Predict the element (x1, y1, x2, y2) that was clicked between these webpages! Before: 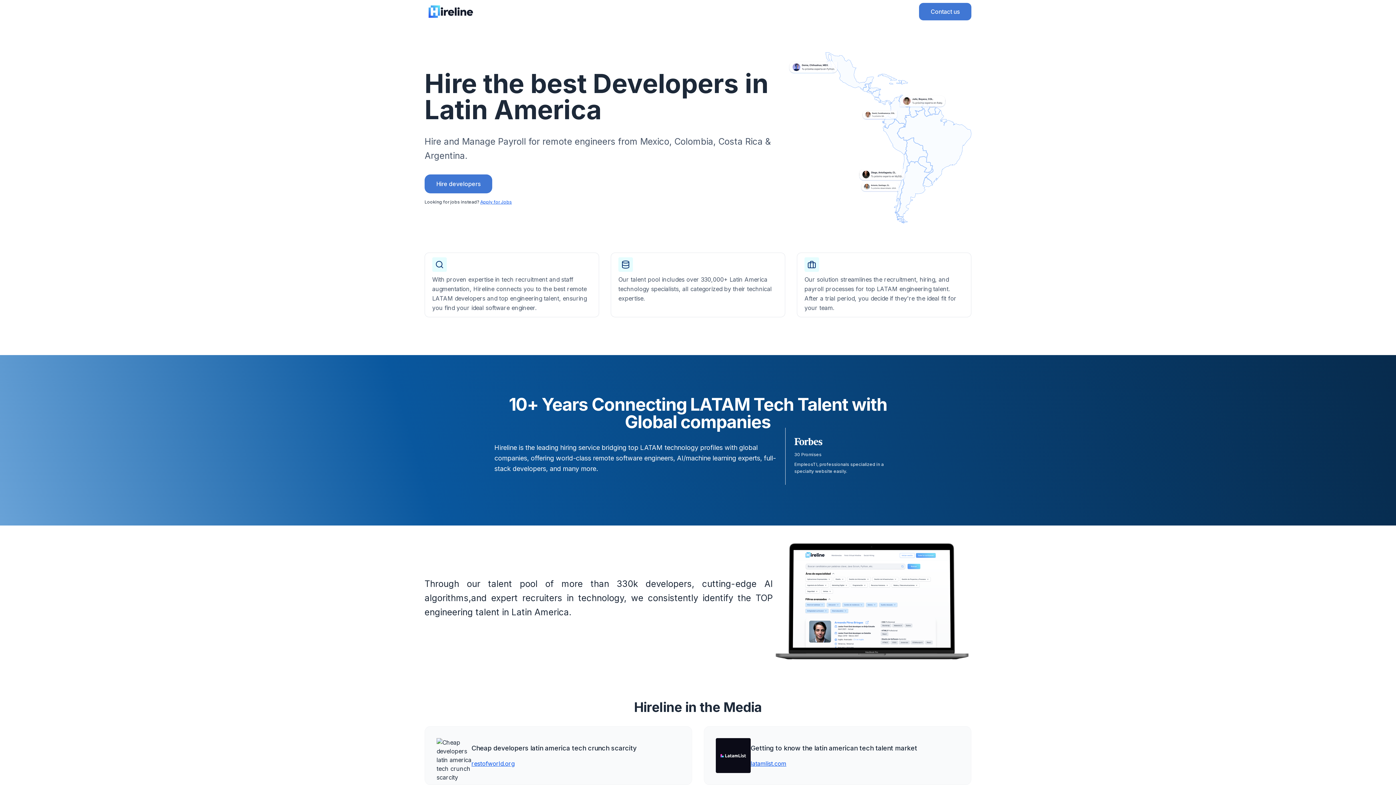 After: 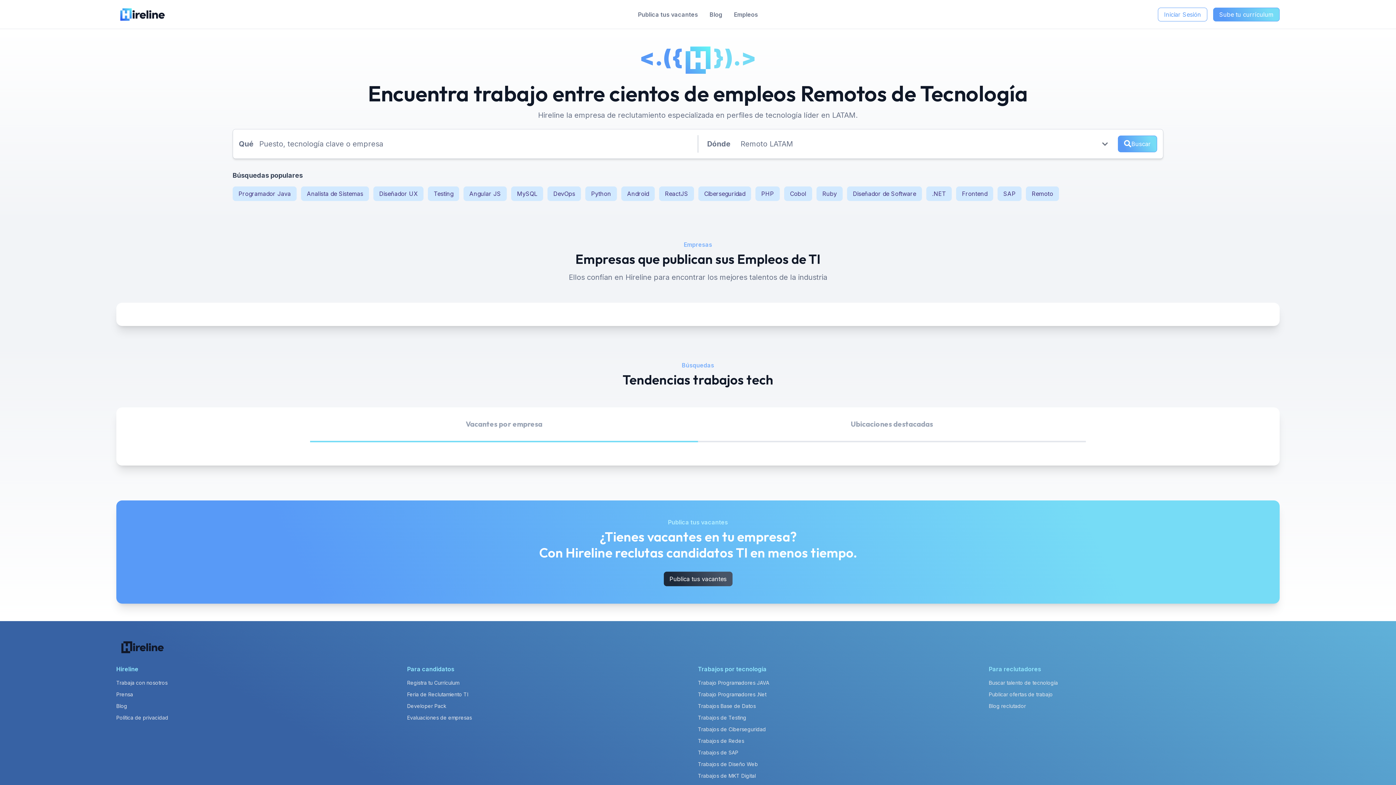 Action: bbox: (480, 199, 512, 204) label: Apply for Jobs